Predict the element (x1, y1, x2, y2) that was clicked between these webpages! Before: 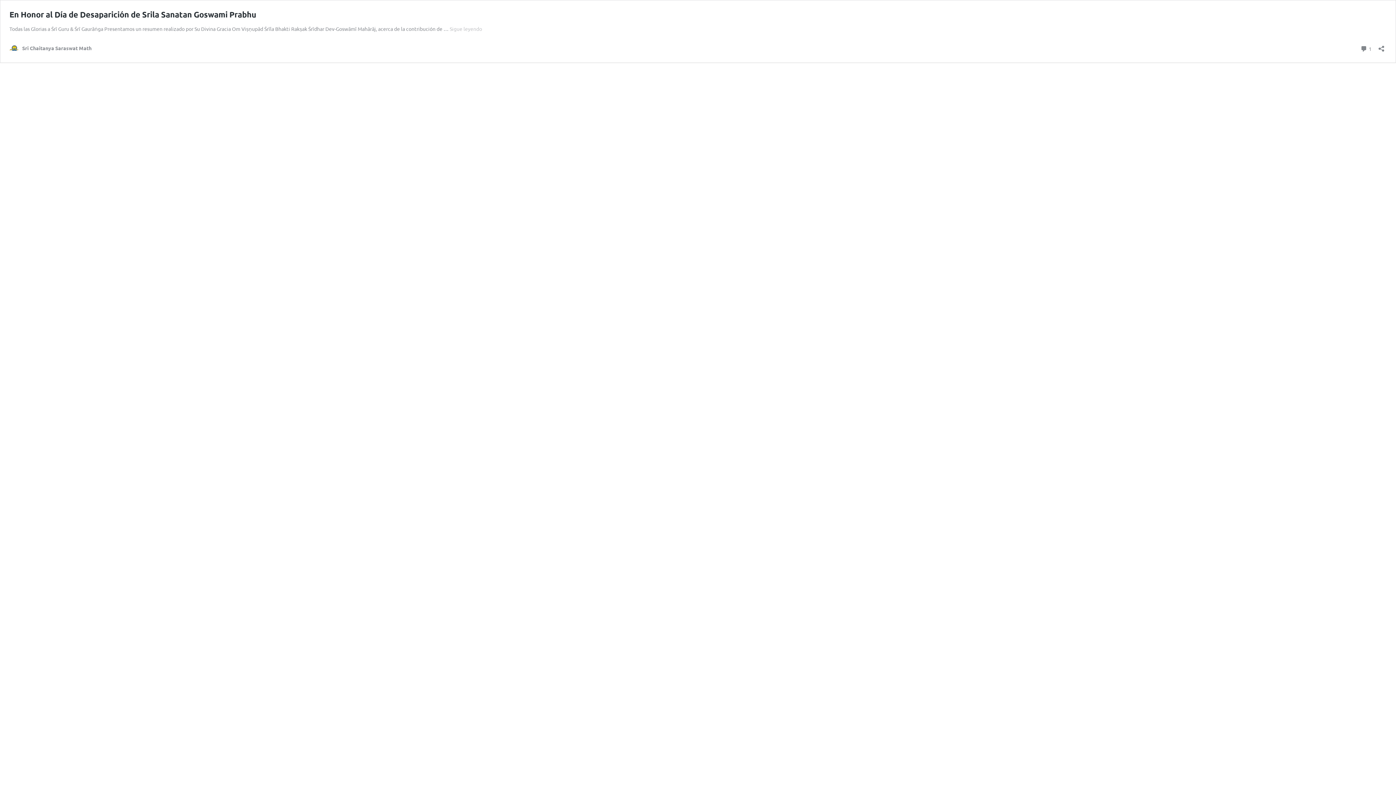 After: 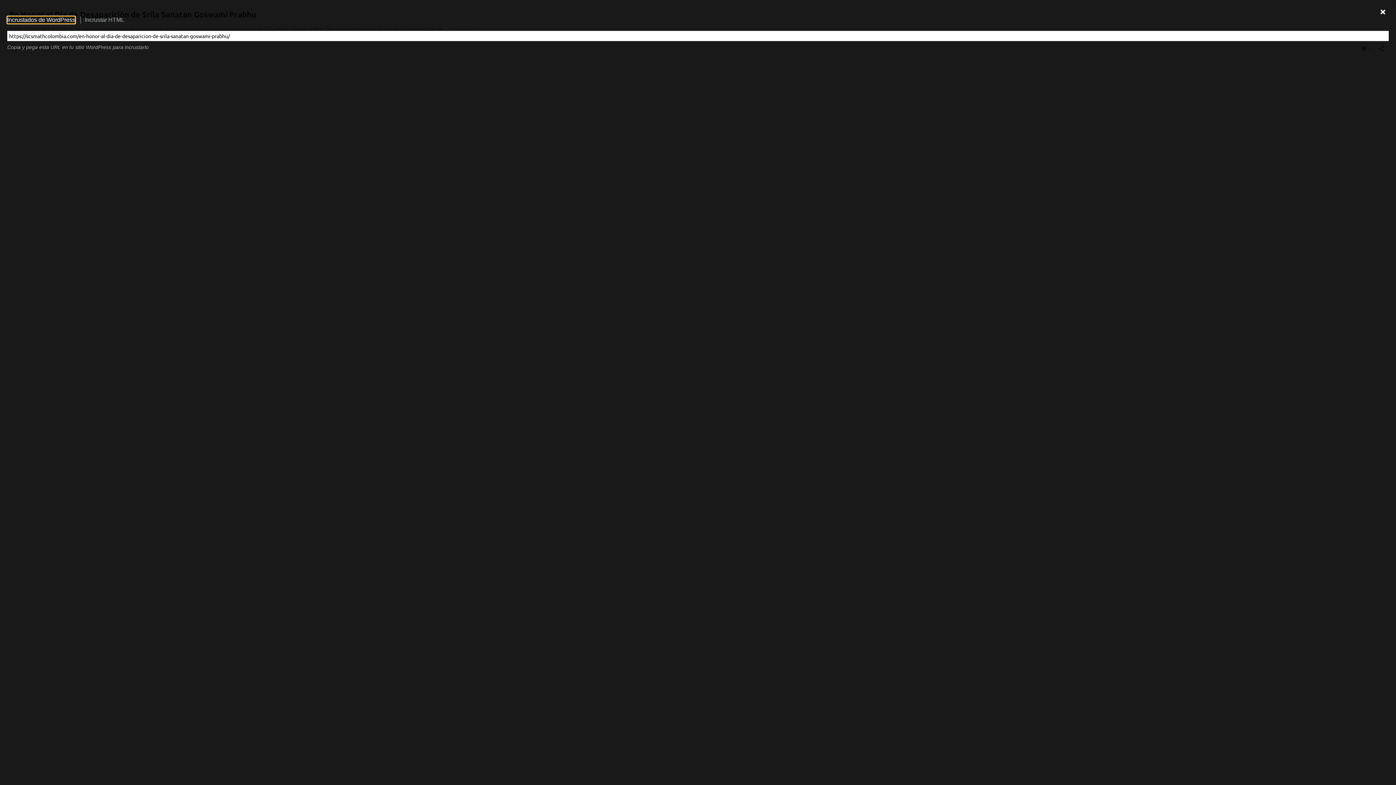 Action: label: Abrir la ventana de compartir bbox: (1376, 40, 1386, 52)